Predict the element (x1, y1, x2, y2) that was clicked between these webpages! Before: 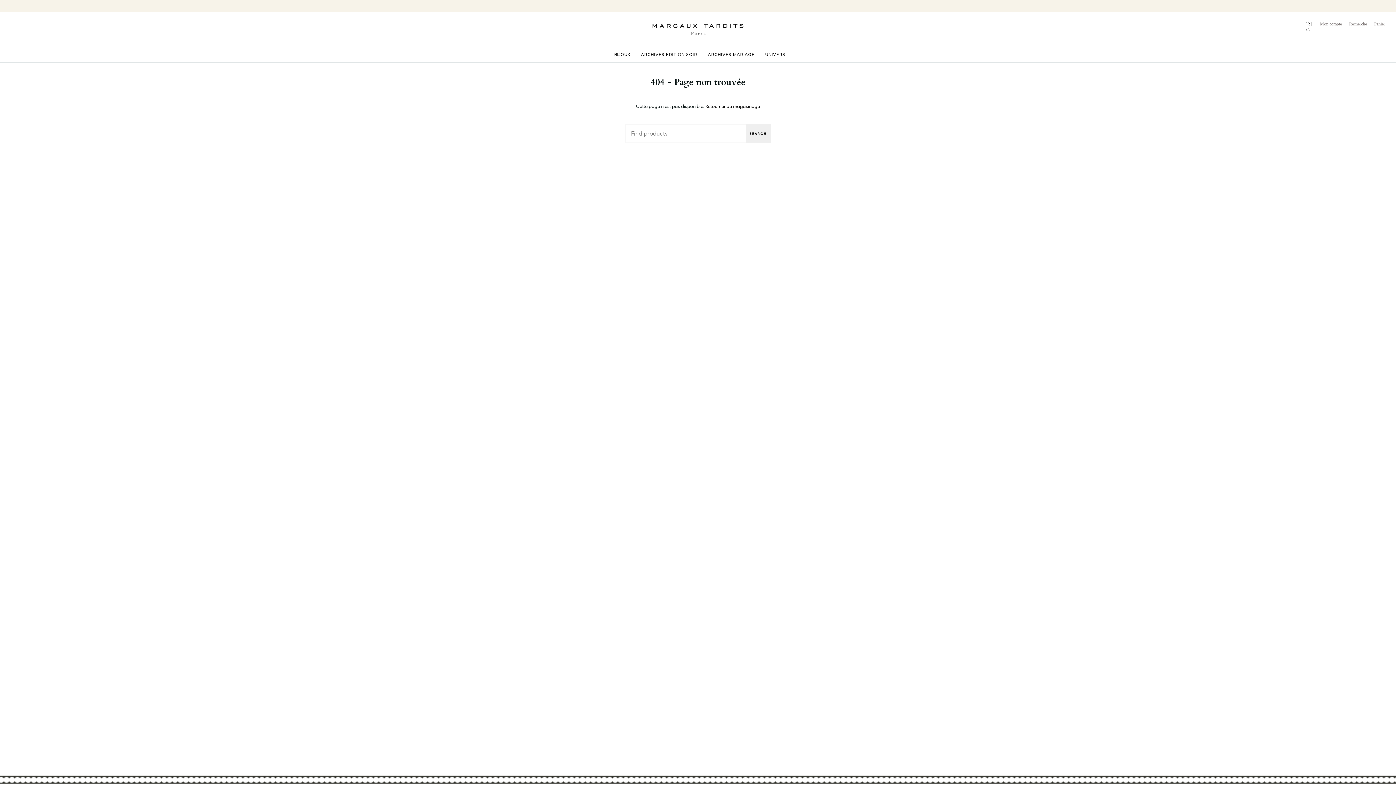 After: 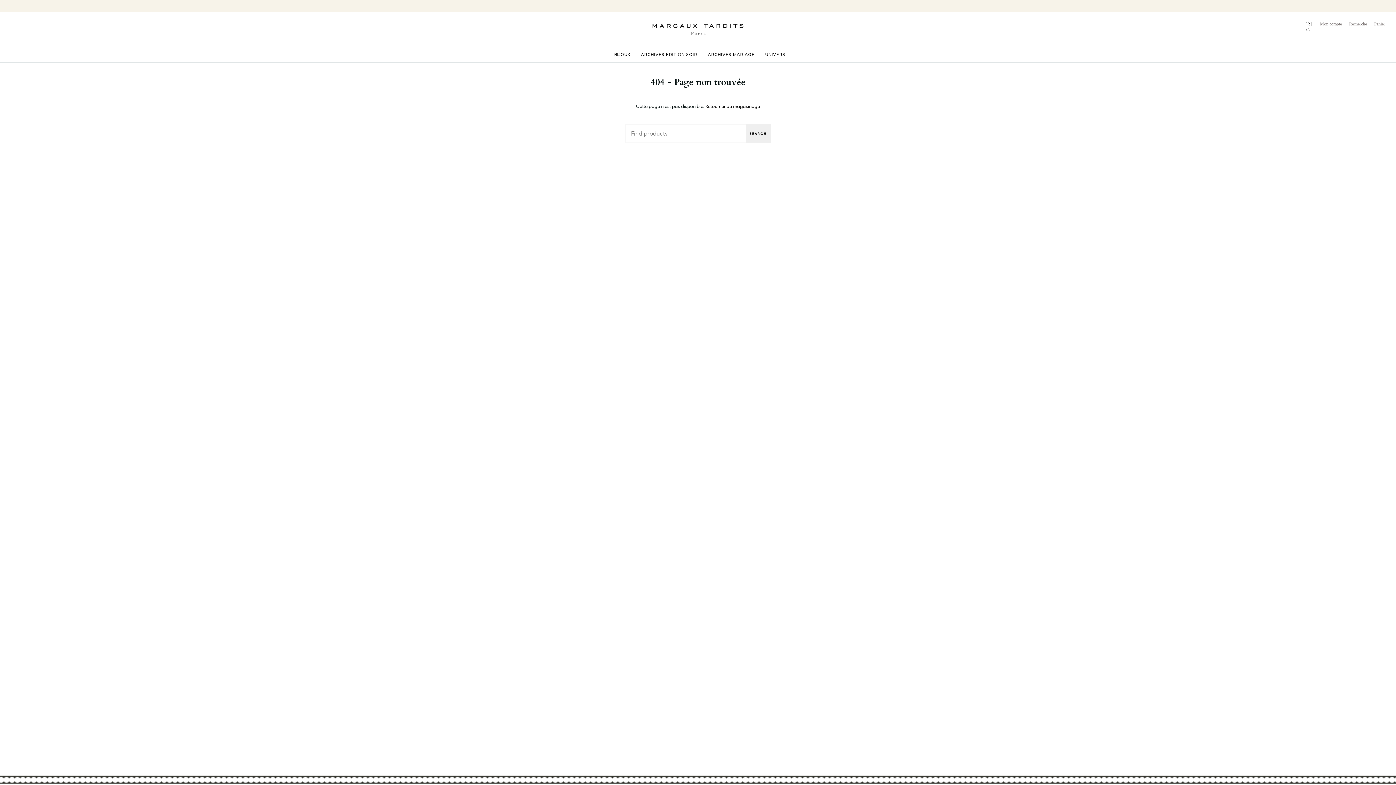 Action: bbox: (0, 1, 1396, 13)